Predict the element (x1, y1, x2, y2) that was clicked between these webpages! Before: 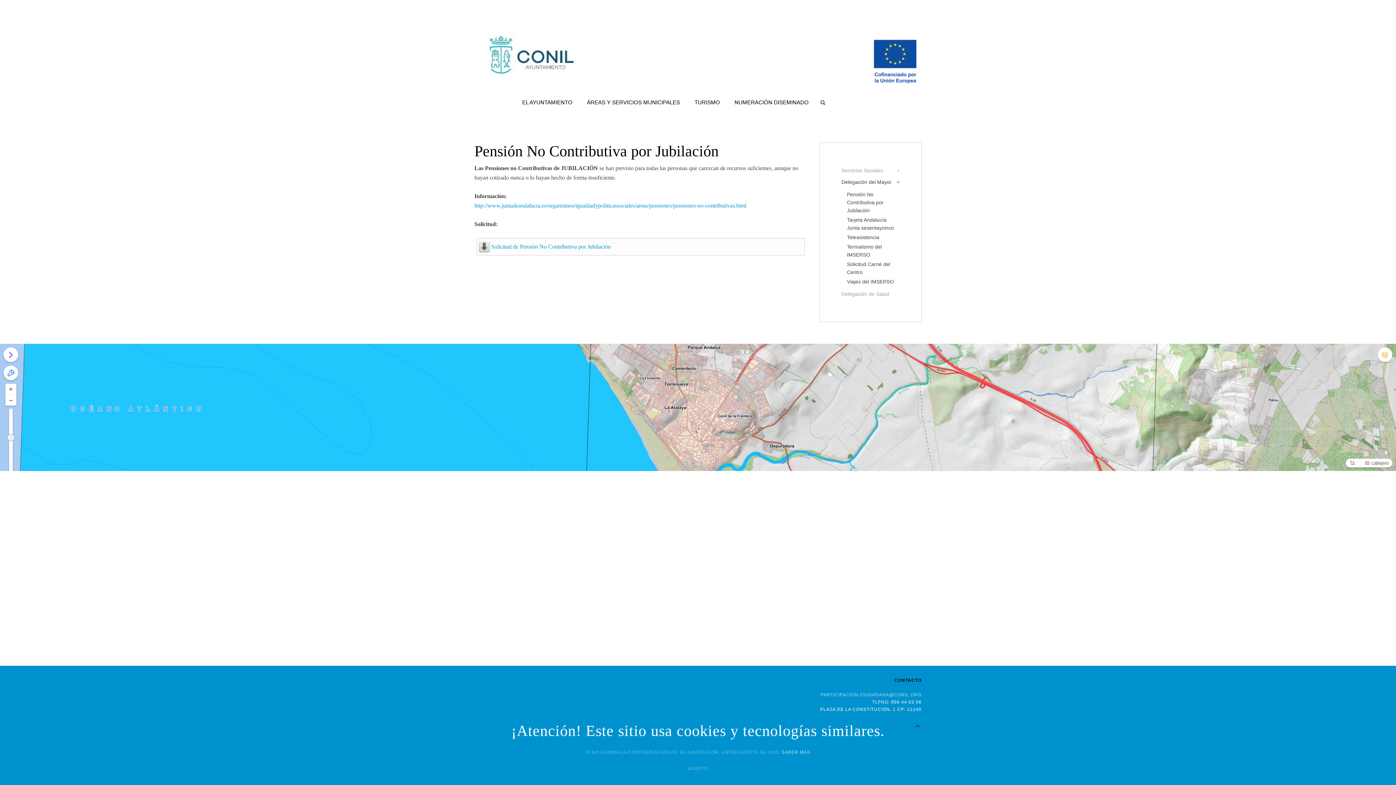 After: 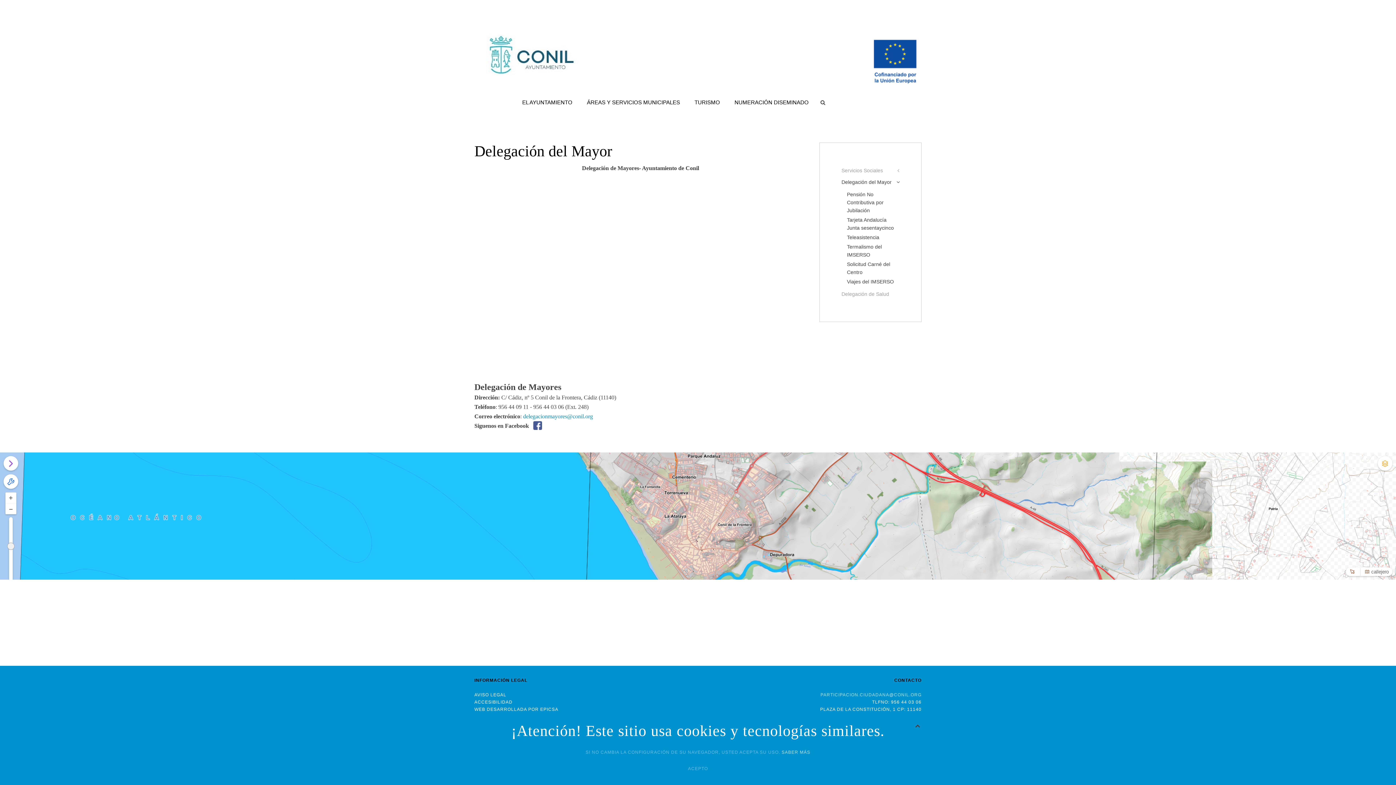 Action: label: Delegación del Mayor bbox: (841, 176, 899, 188)